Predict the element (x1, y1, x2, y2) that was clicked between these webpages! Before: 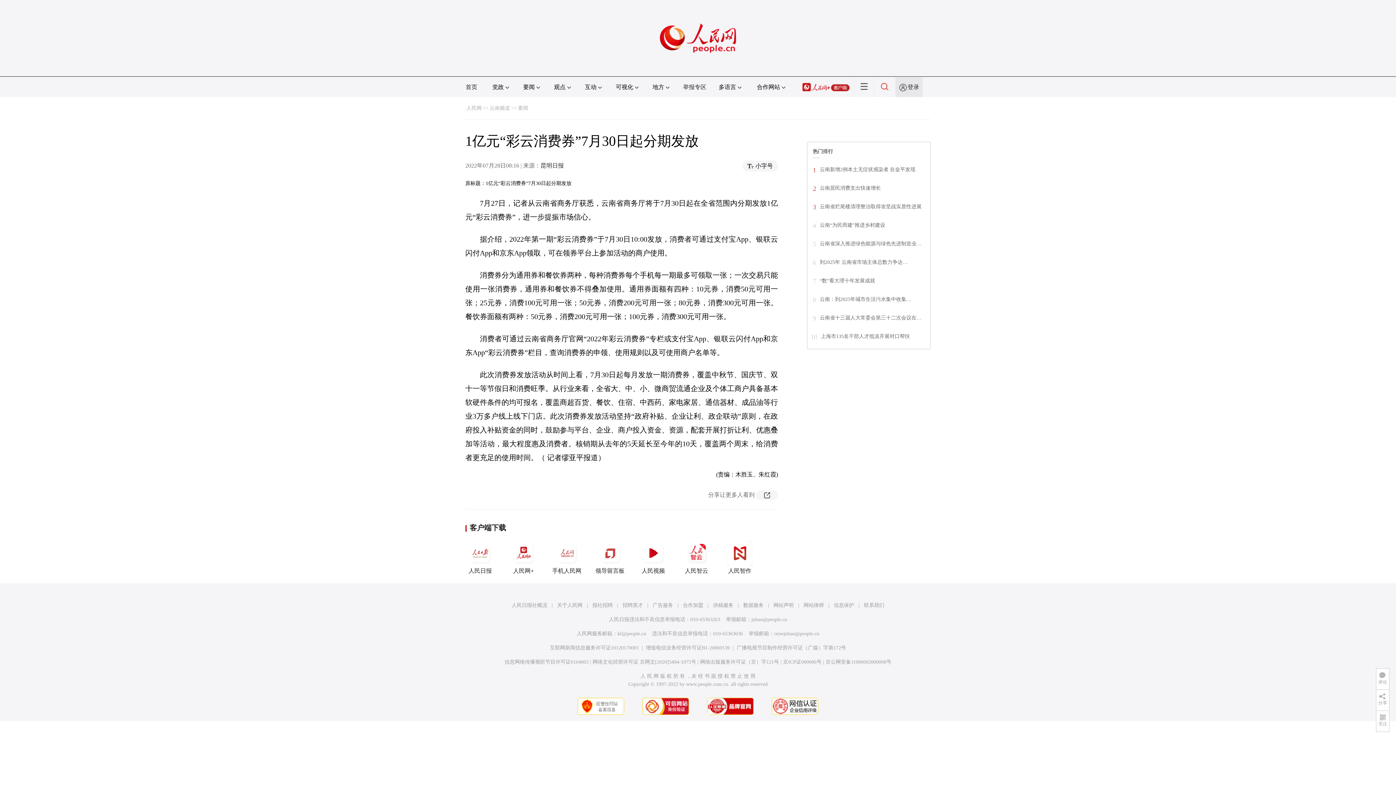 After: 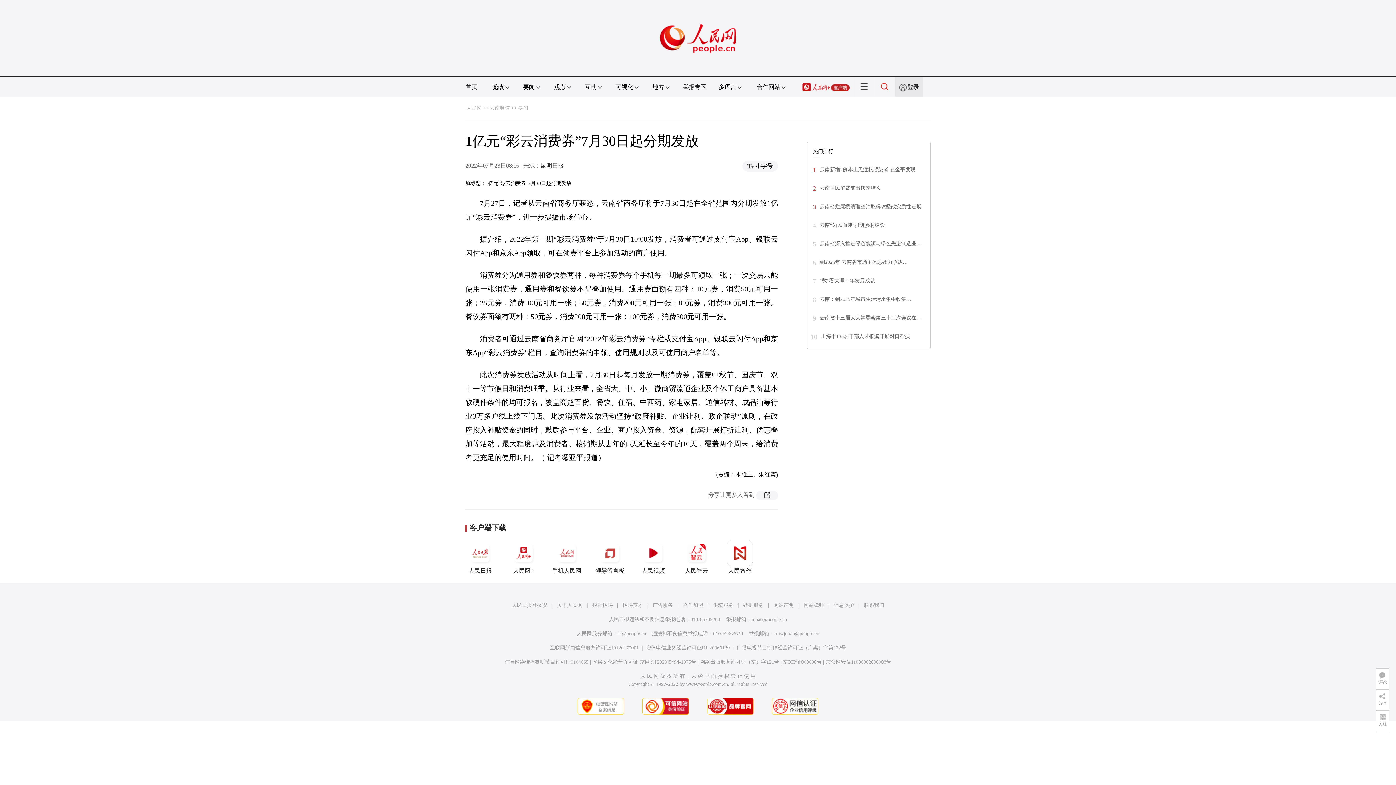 Action: bbox: (820, 278, 875, 283) label: “数”看大理十年发展成就